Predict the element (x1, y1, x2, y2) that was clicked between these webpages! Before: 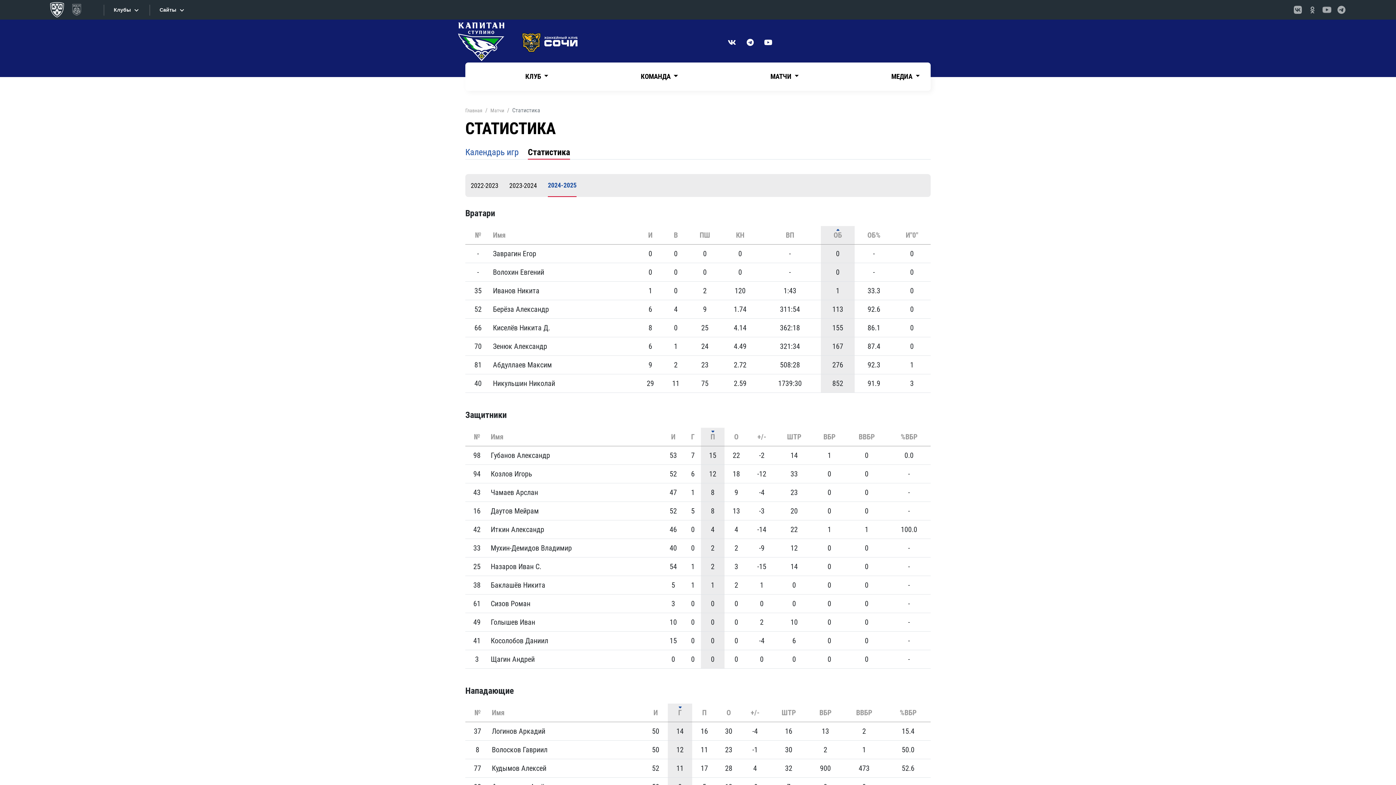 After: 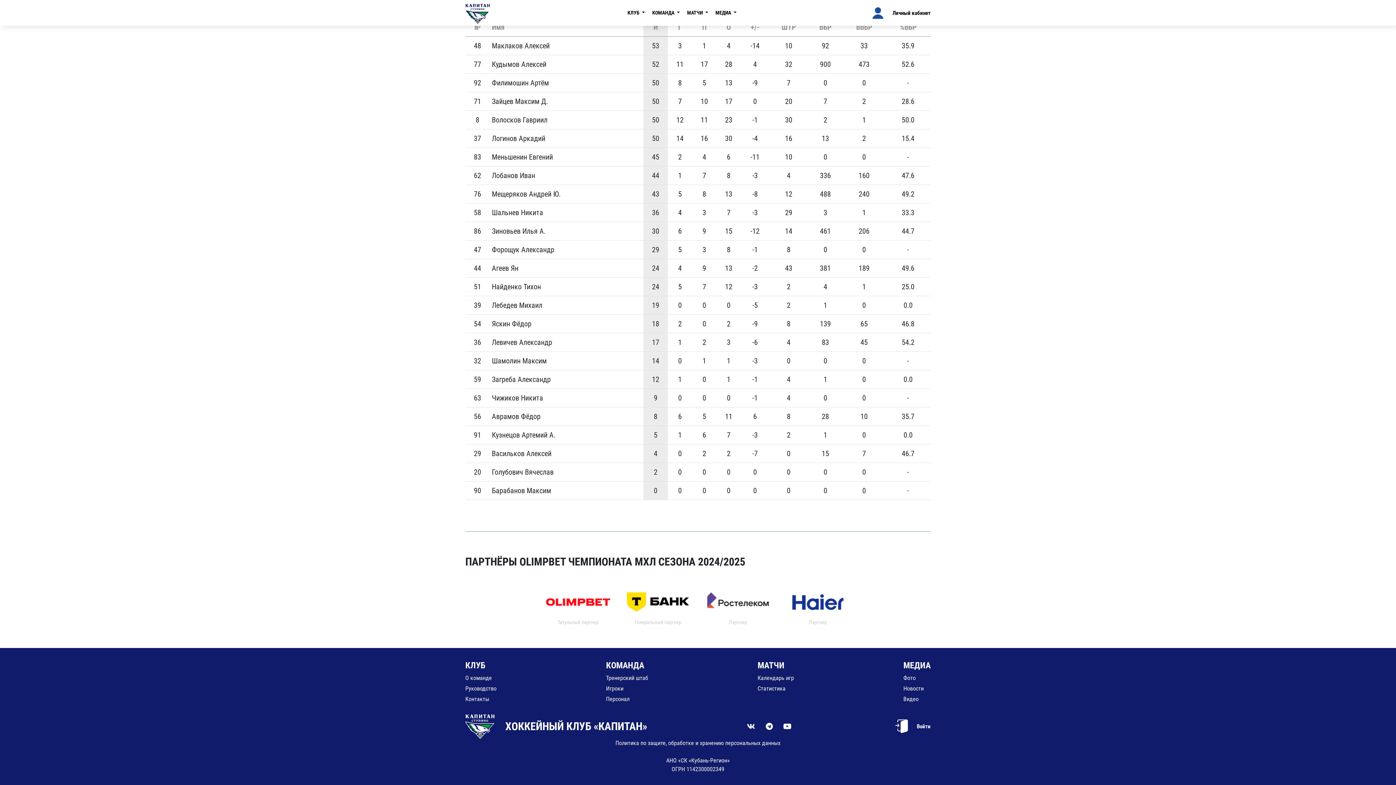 Action: label: И bbox: (653, 708, 658, 717)